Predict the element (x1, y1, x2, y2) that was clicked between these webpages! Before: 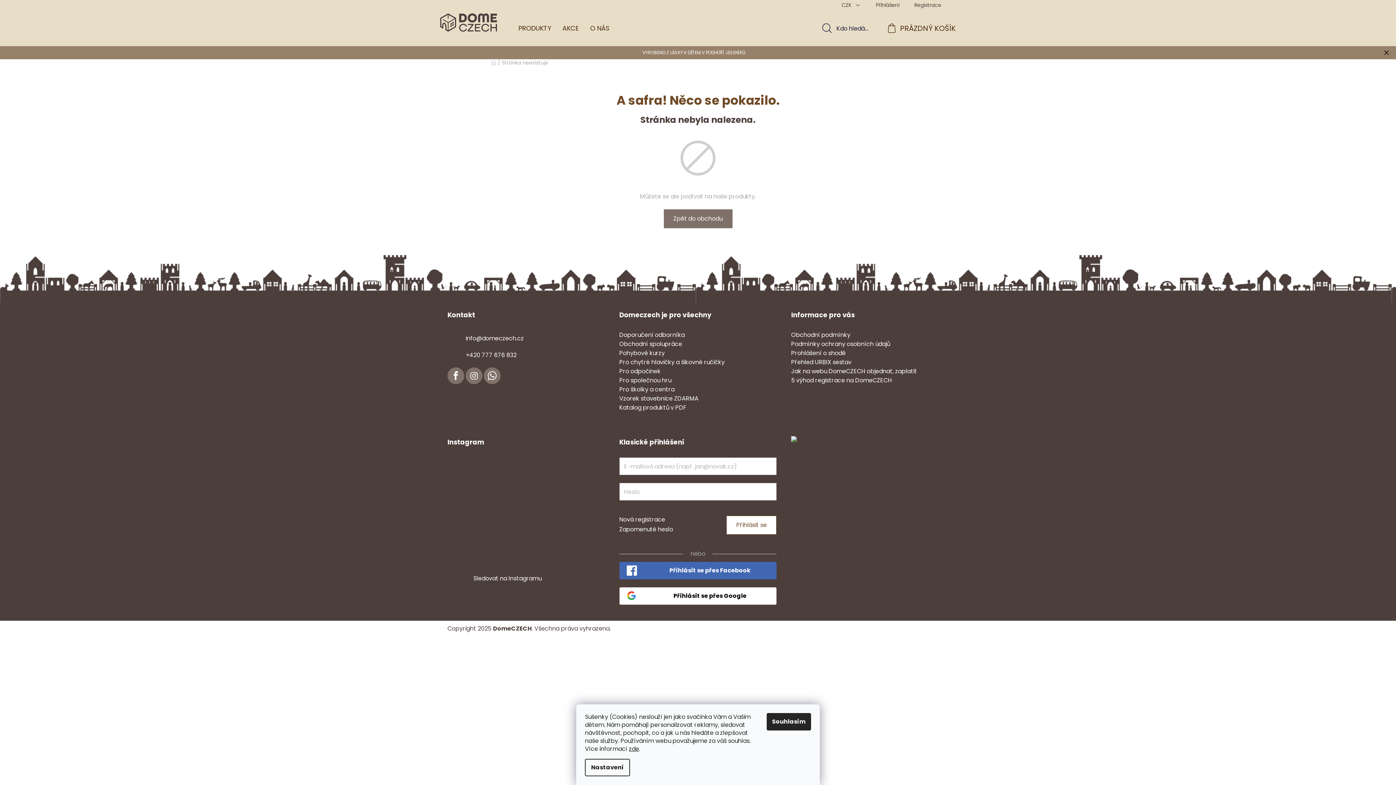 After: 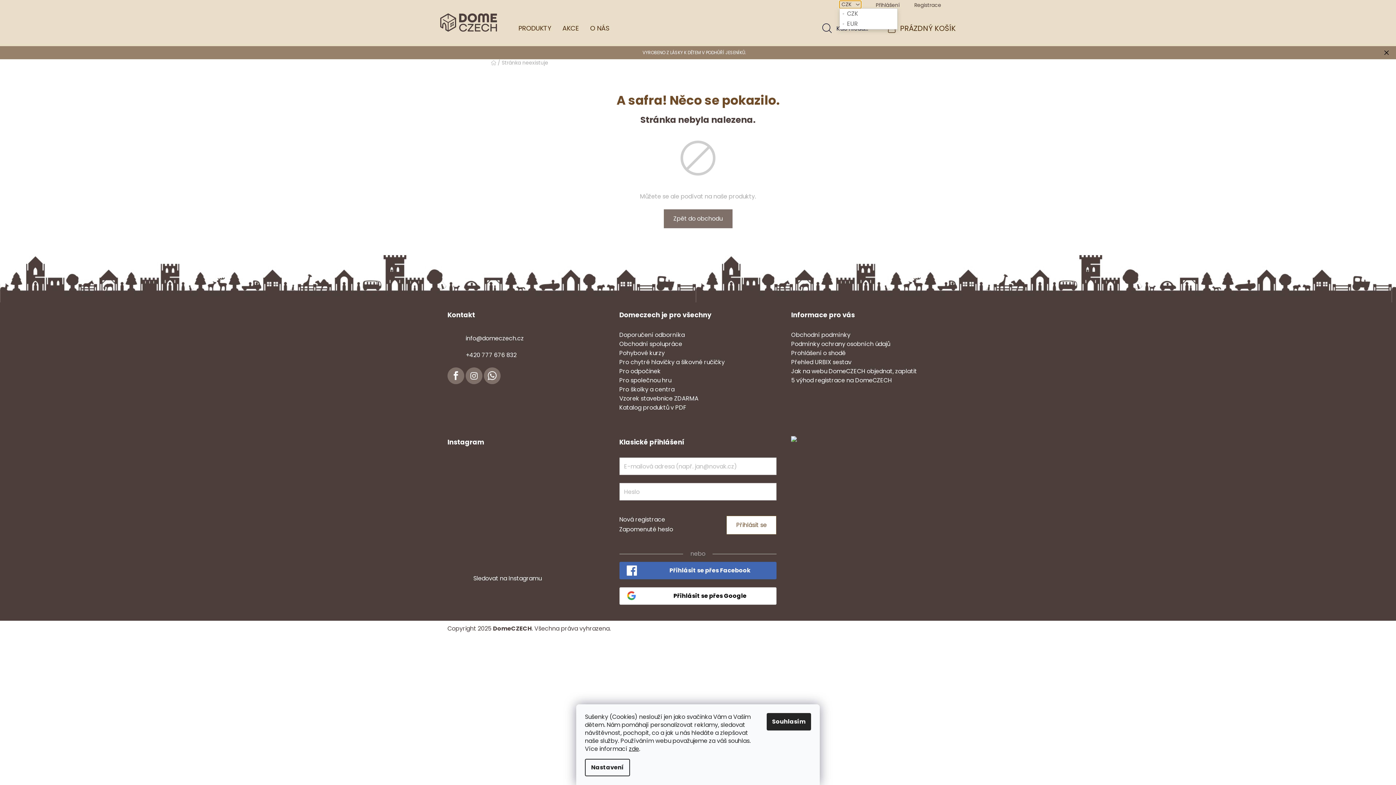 Action: label: CZK  bbox: (839, 1, 861, 9)